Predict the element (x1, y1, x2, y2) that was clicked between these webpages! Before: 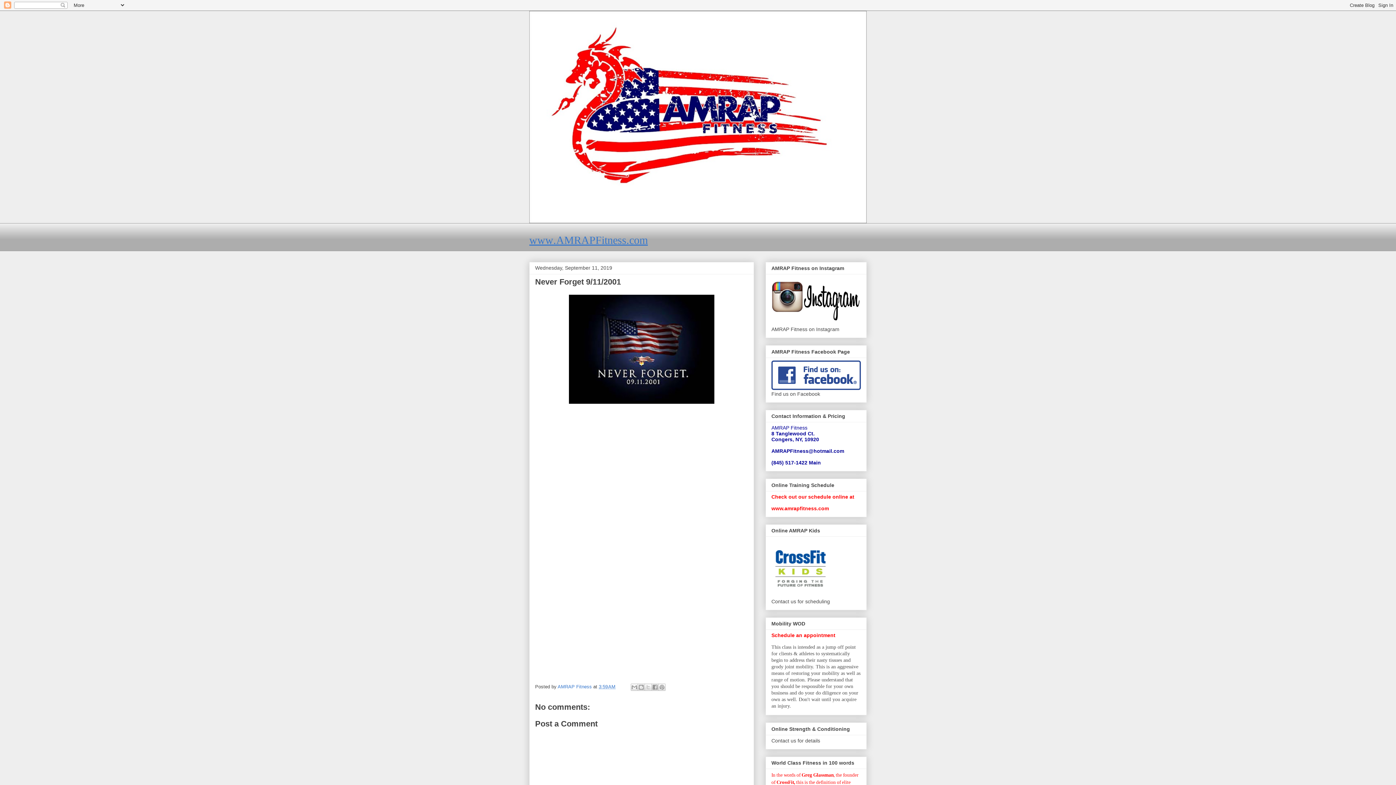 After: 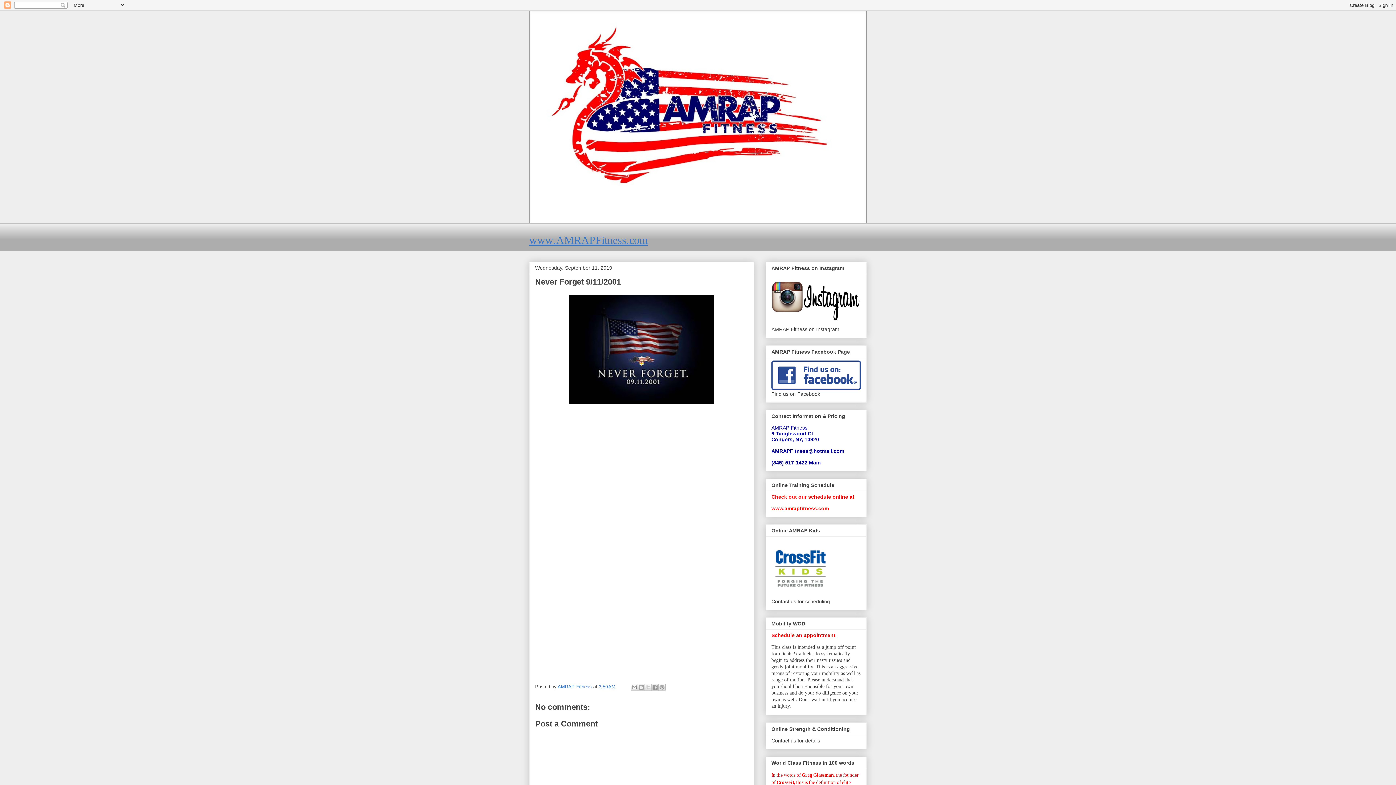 Action: label: 3:59 AM bbox: (598, 684, 615, 689)